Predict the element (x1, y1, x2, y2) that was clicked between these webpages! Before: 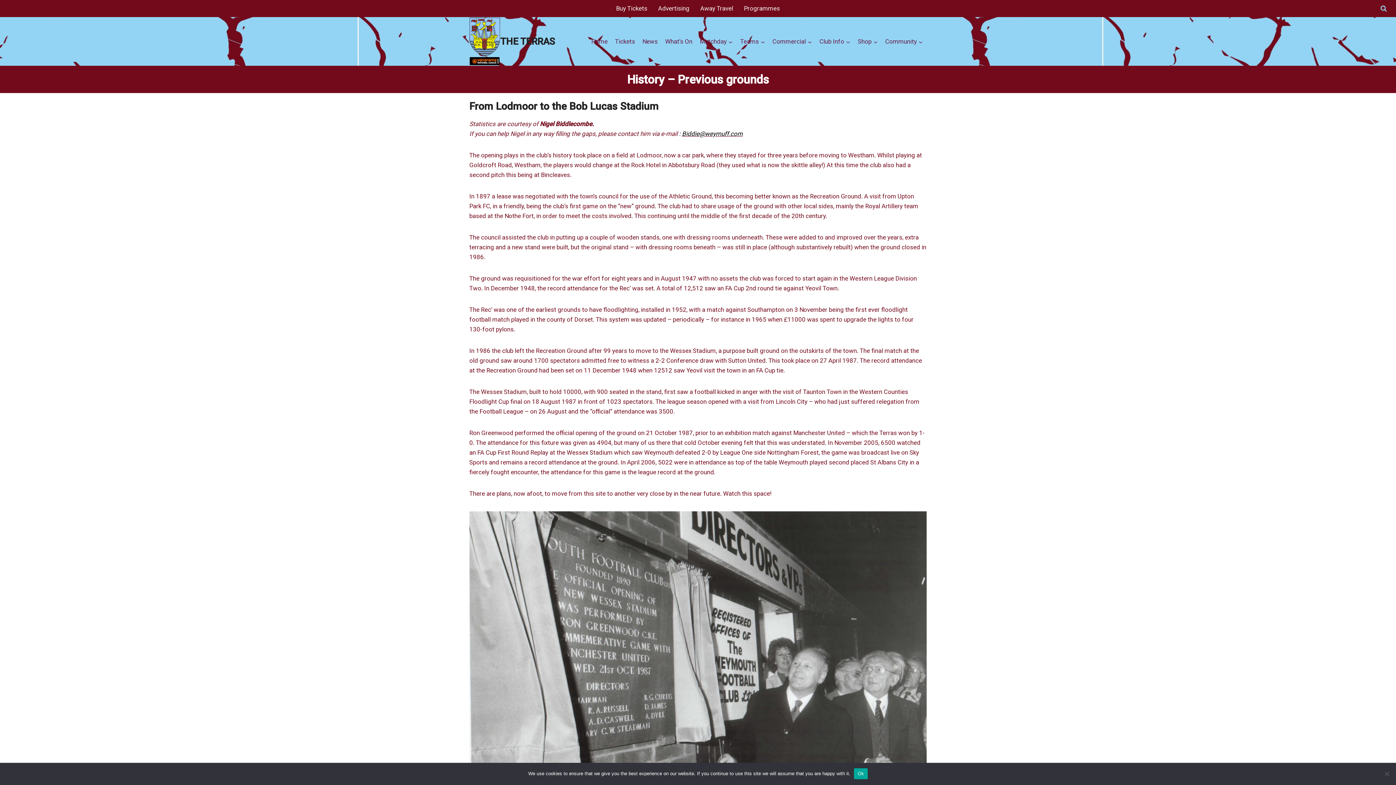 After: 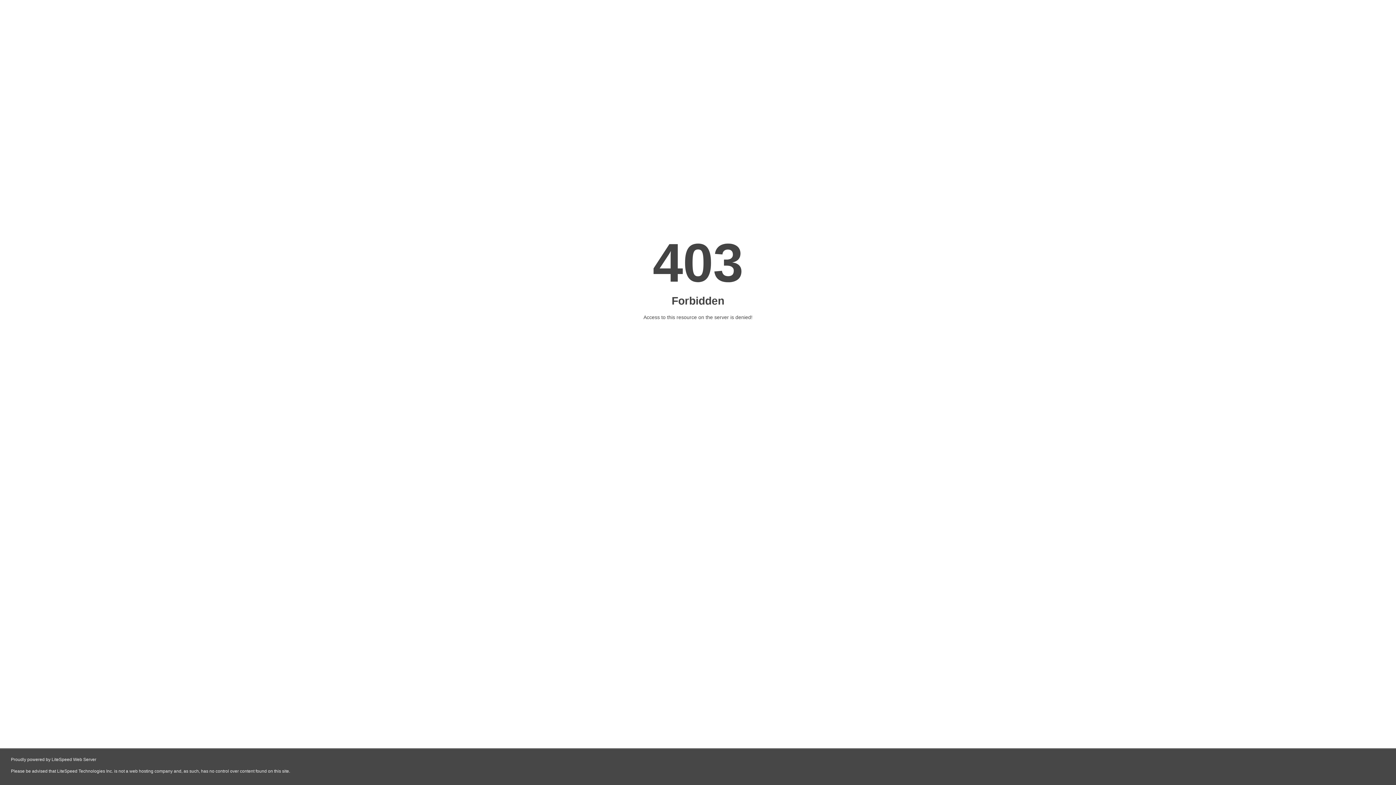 Action: label: Buy Tickets bbox: (610, 0, 652, 17)